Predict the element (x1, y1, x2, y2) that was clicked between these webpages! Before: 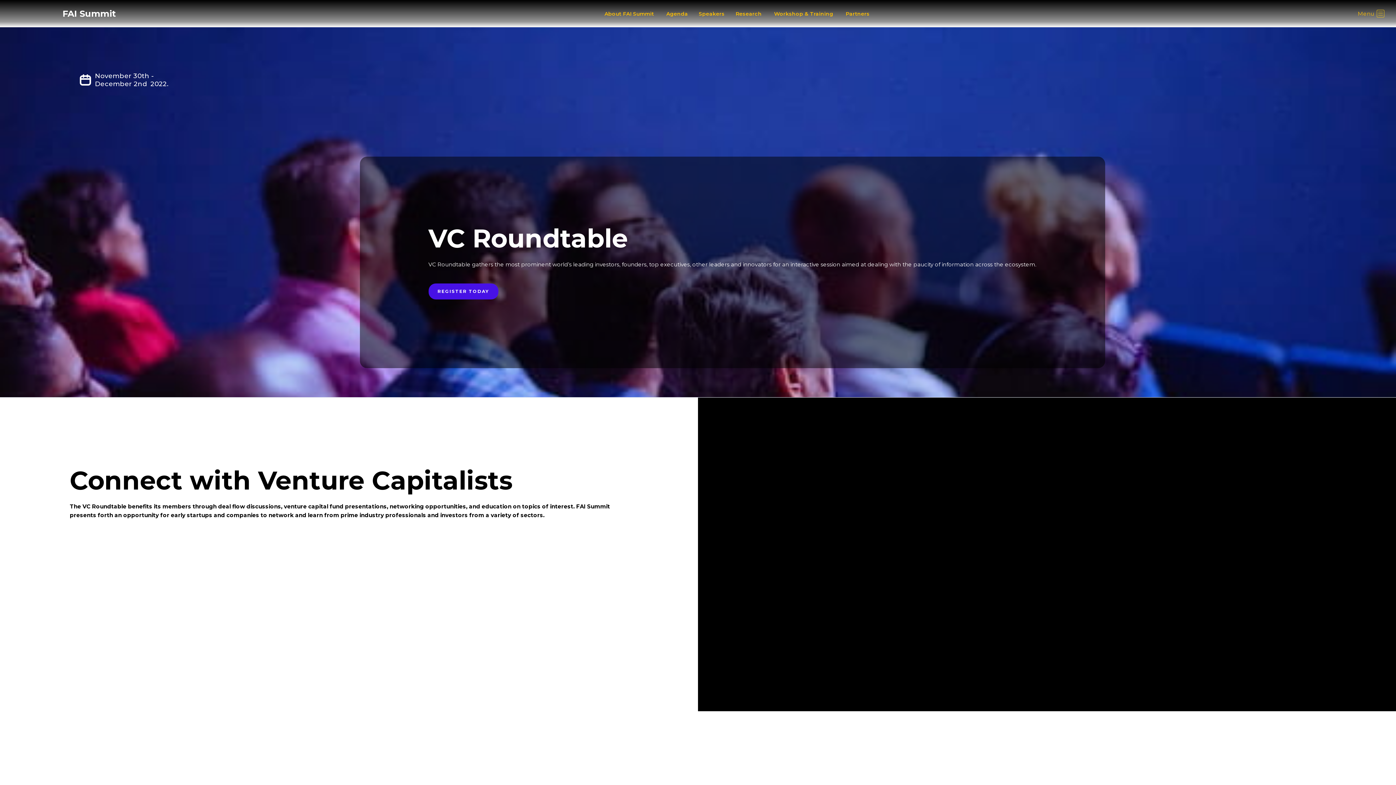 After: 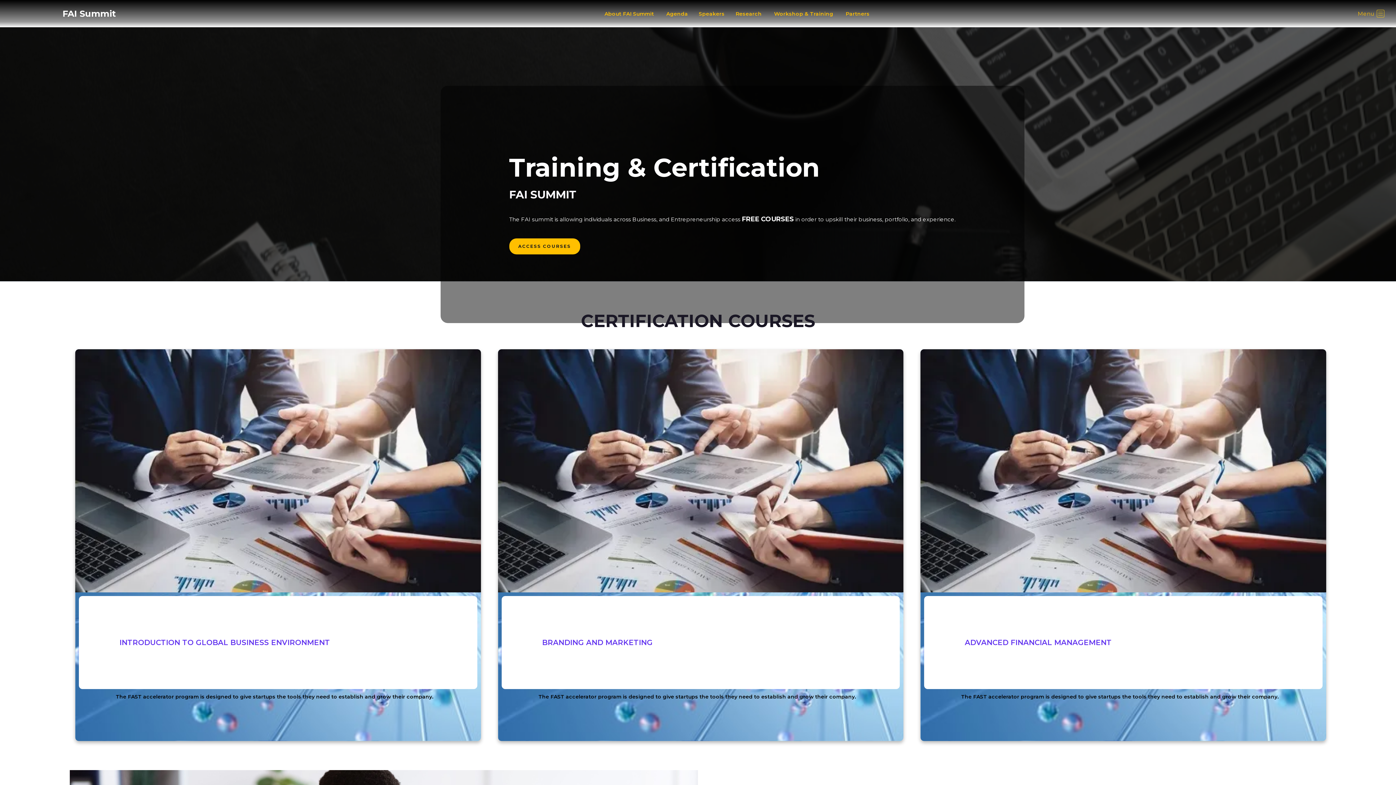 Action: label: Workshop & Training bbox: (770, 8, 837, 18)